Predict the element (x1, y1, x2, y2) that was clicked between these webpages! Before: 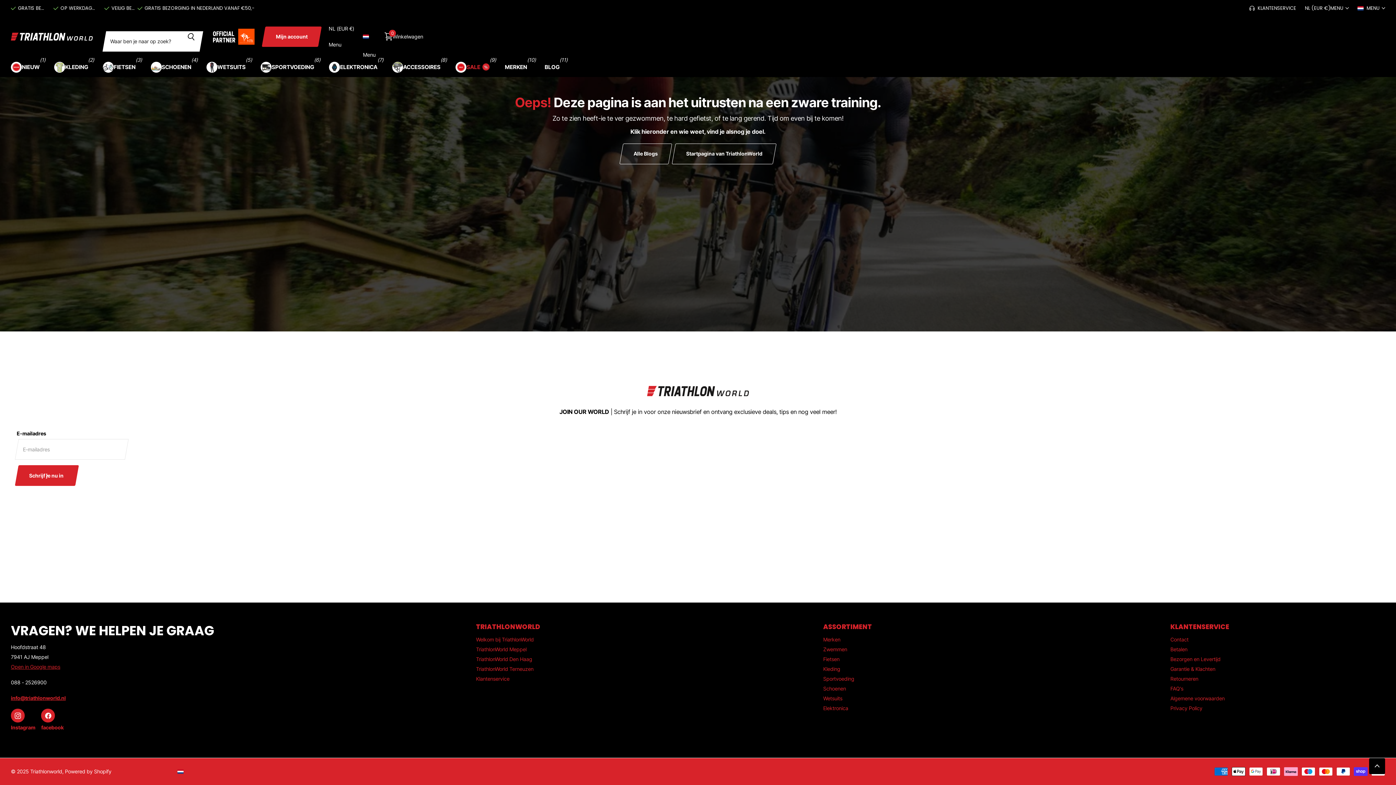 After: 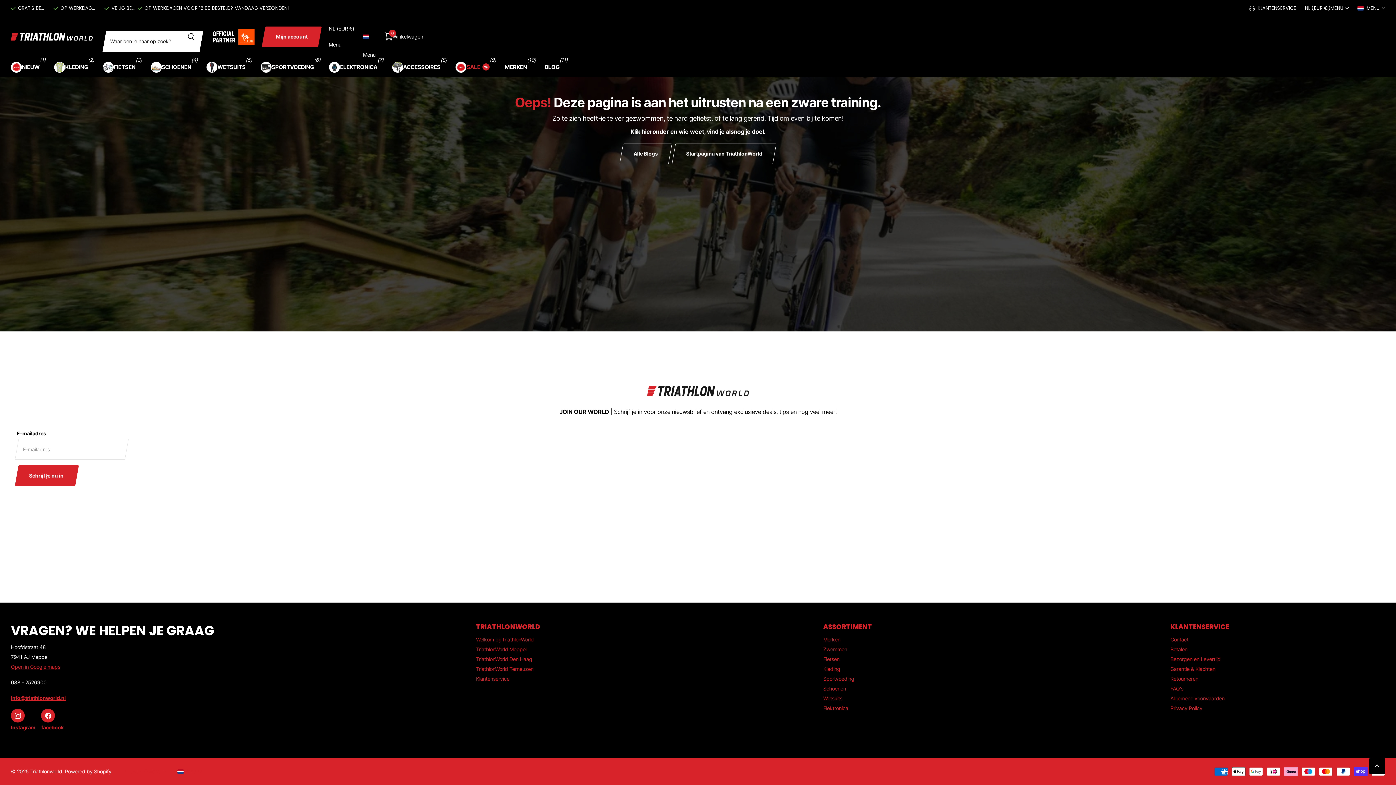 Action: bbox: (10, 709, 35, 732) label: Instagram